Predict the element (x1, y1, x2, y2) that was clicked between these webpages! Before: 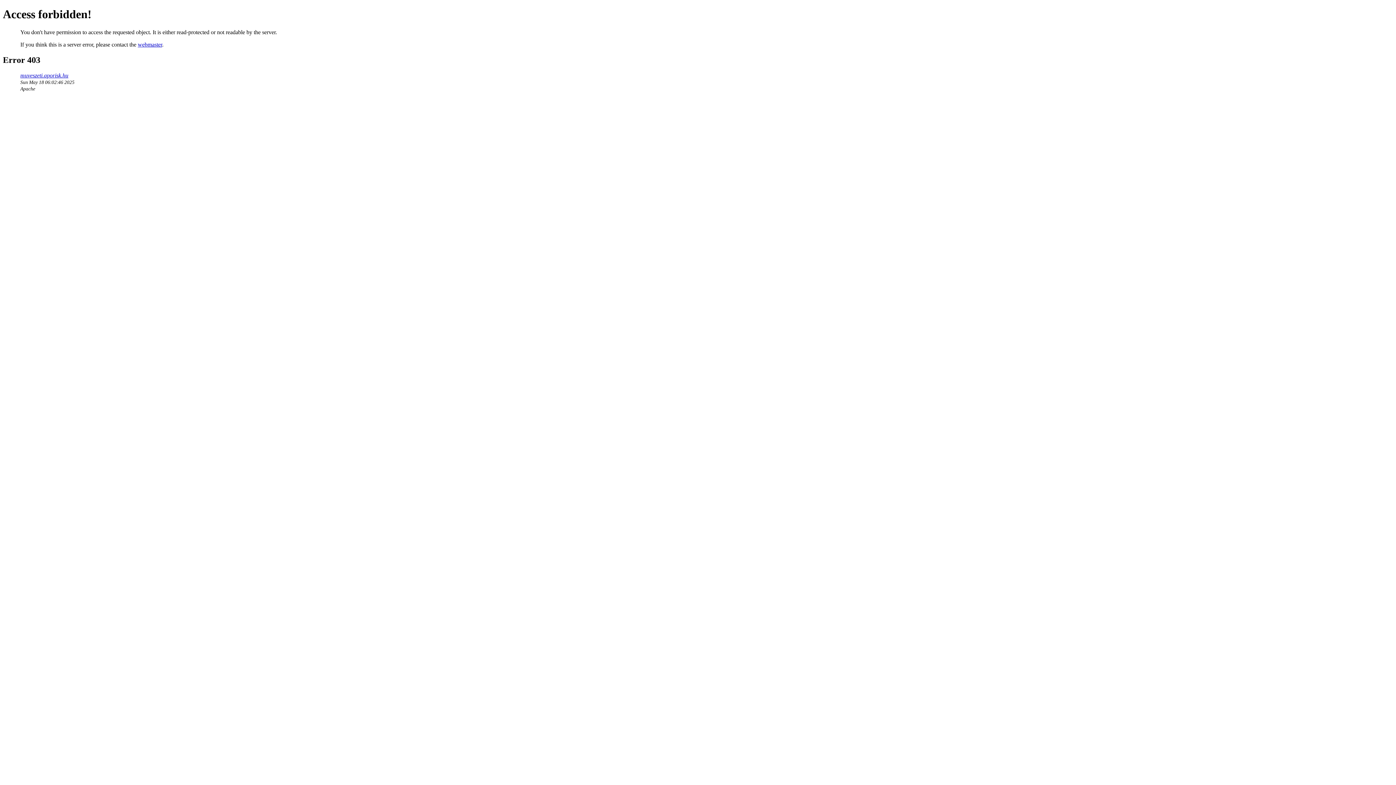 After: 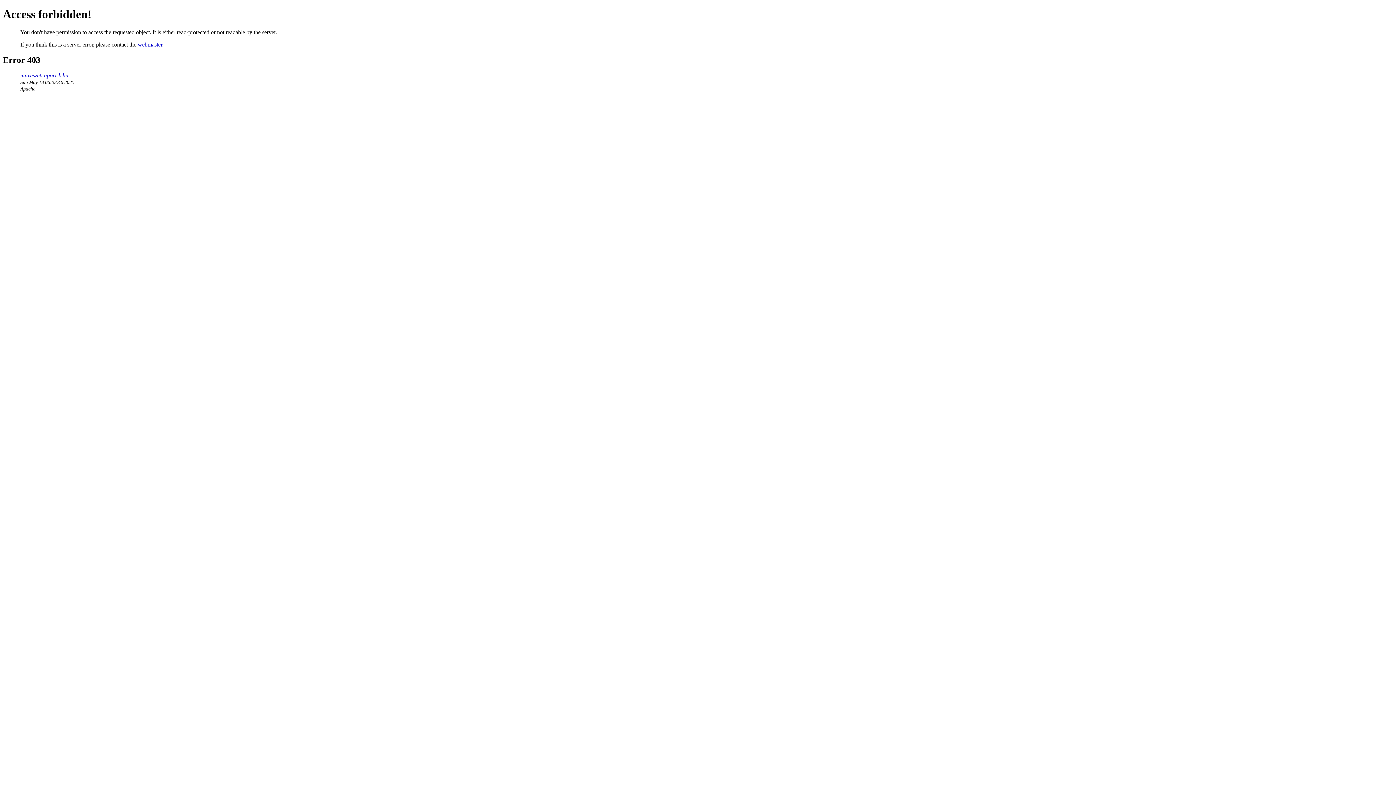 Action: label: webmaster bbox: (137, 41, 162, 47)